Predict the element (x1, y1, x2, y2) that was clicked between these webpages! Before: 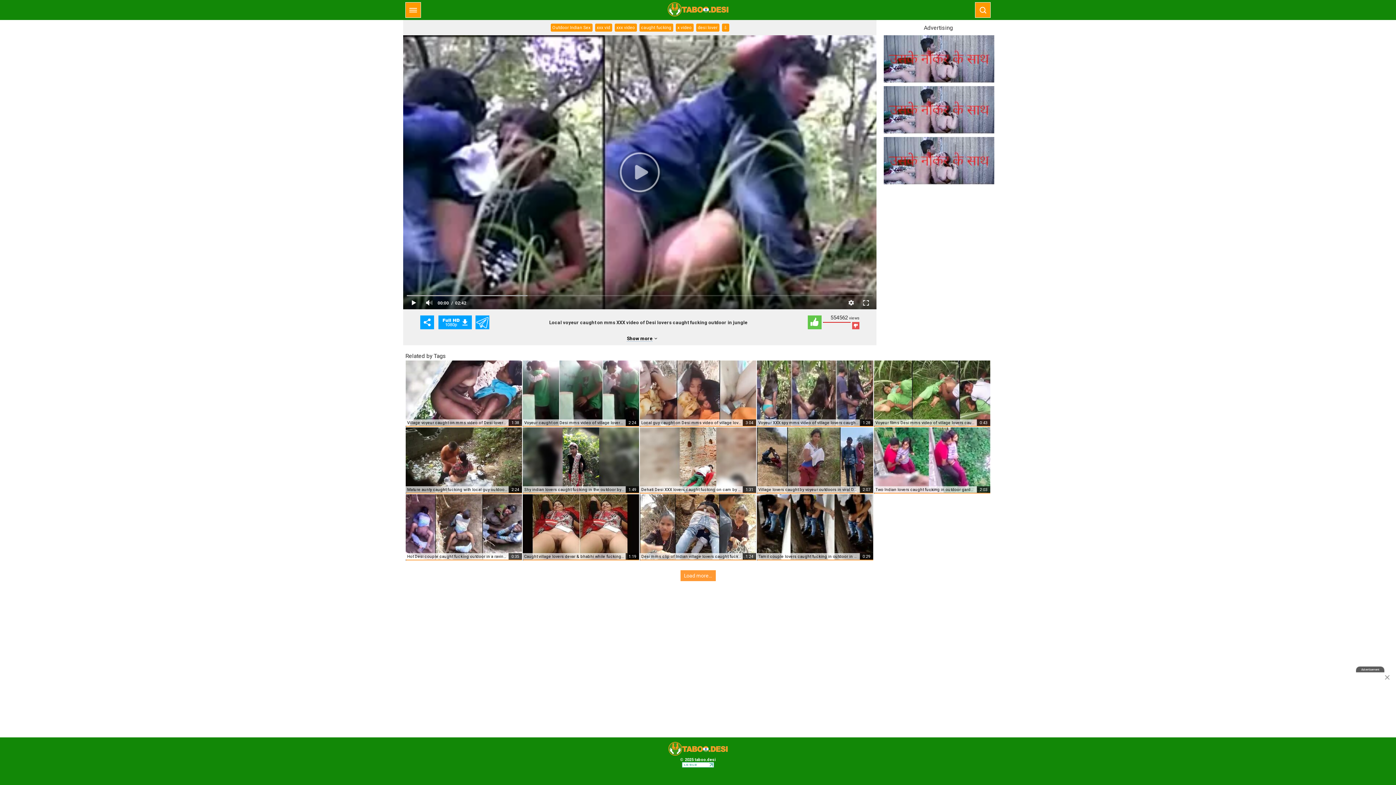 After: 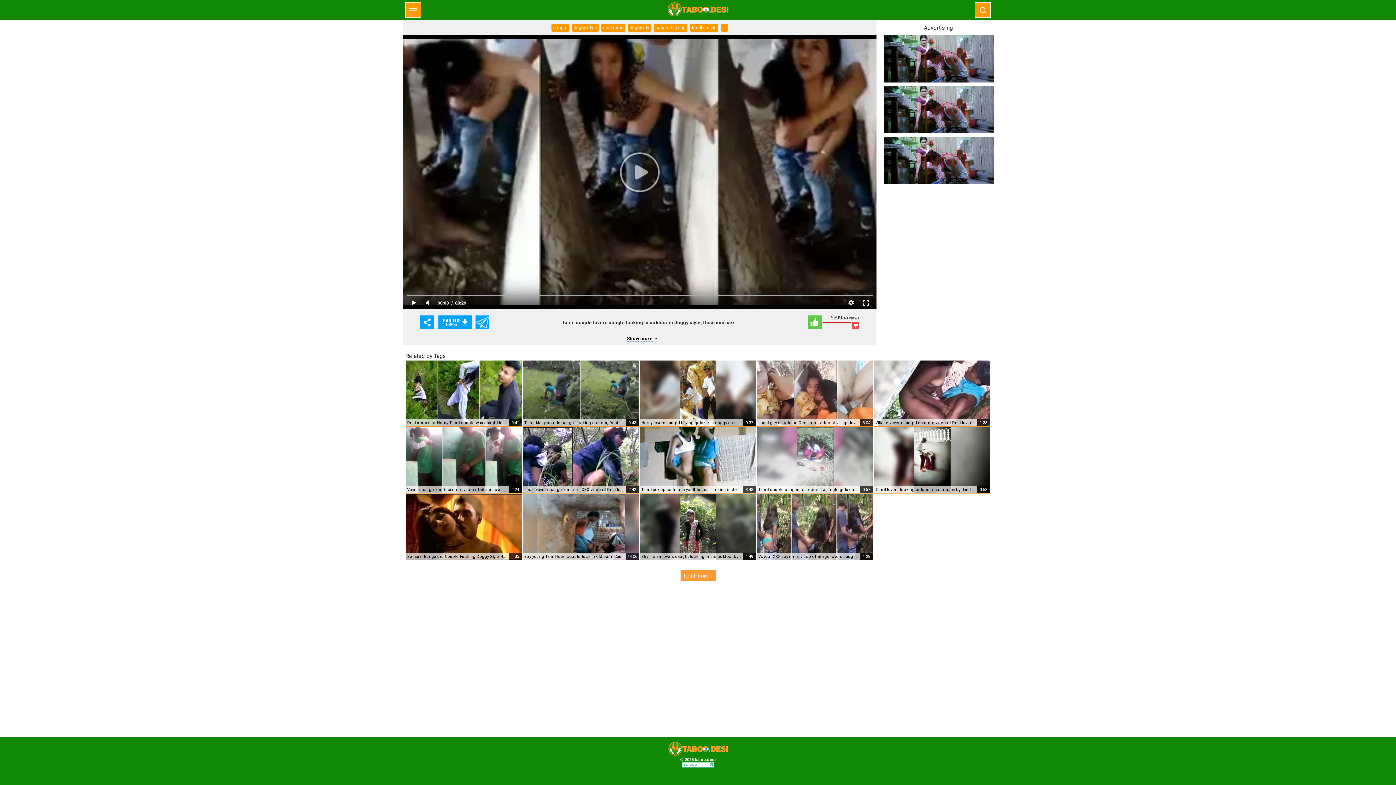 Action: bbox: (757, 494, 873, 559) label: Tamil couple lovers caught fucking in outdoor in doggy style, Desi mms sex
0:29